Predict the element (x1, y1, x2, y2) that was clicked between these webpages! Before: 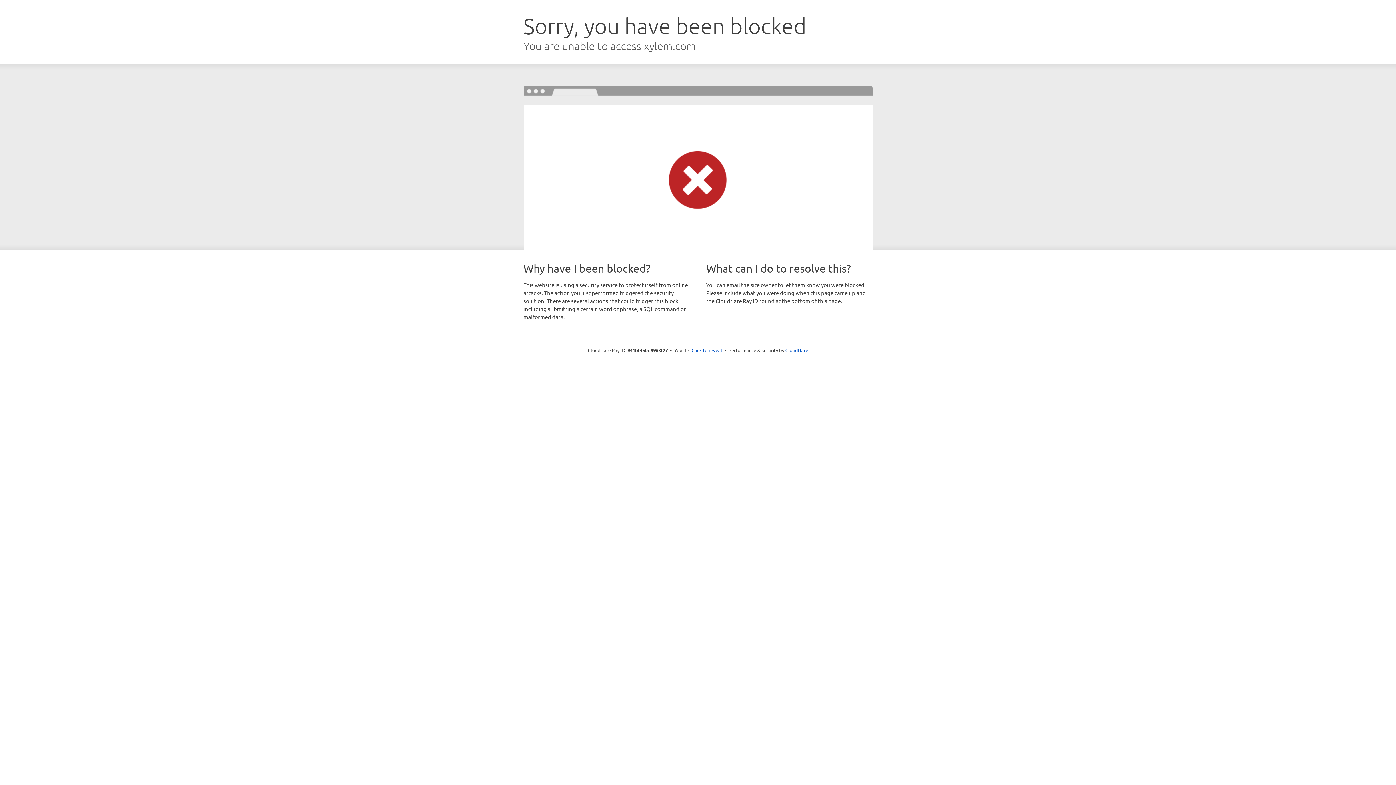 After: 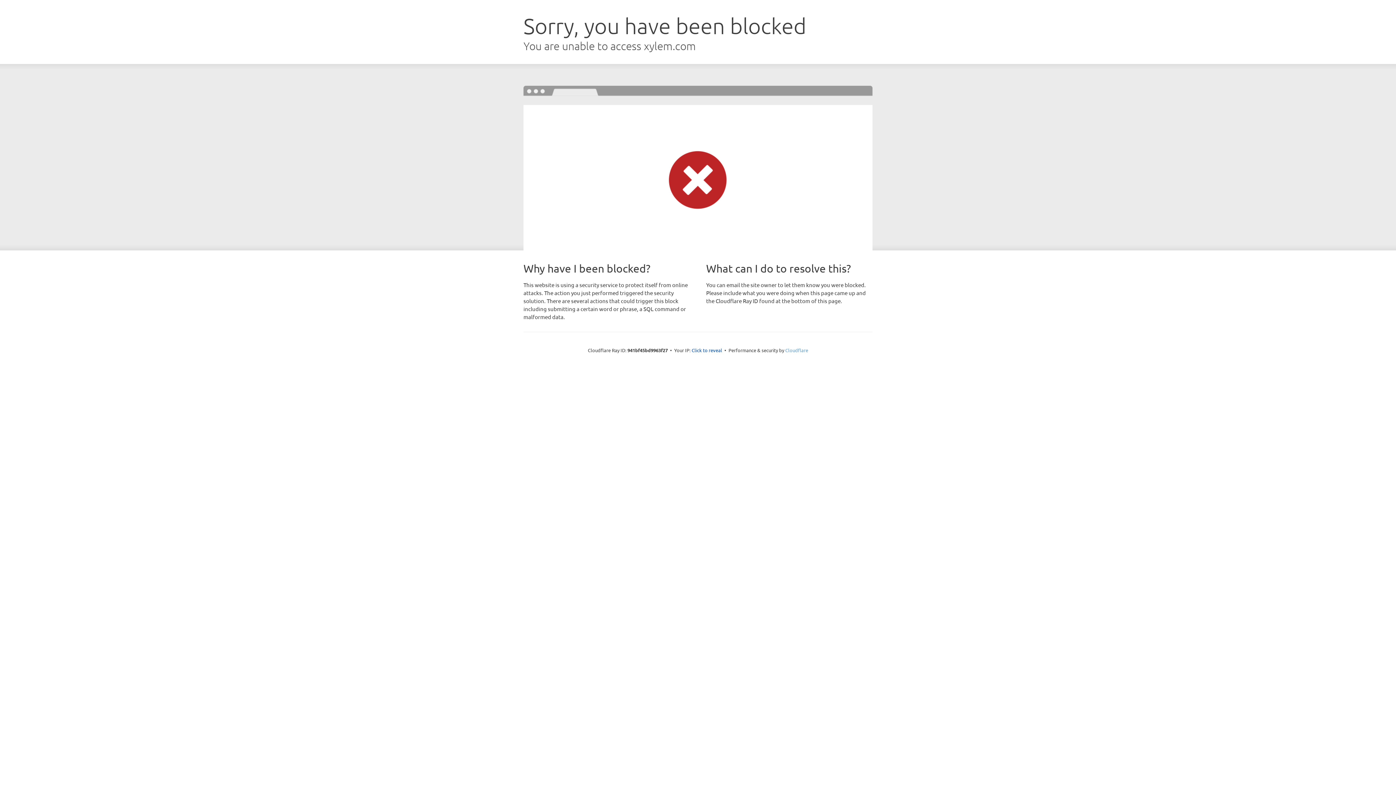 Action: bbox: (785, 347, 808, 353) label: Cloudflare